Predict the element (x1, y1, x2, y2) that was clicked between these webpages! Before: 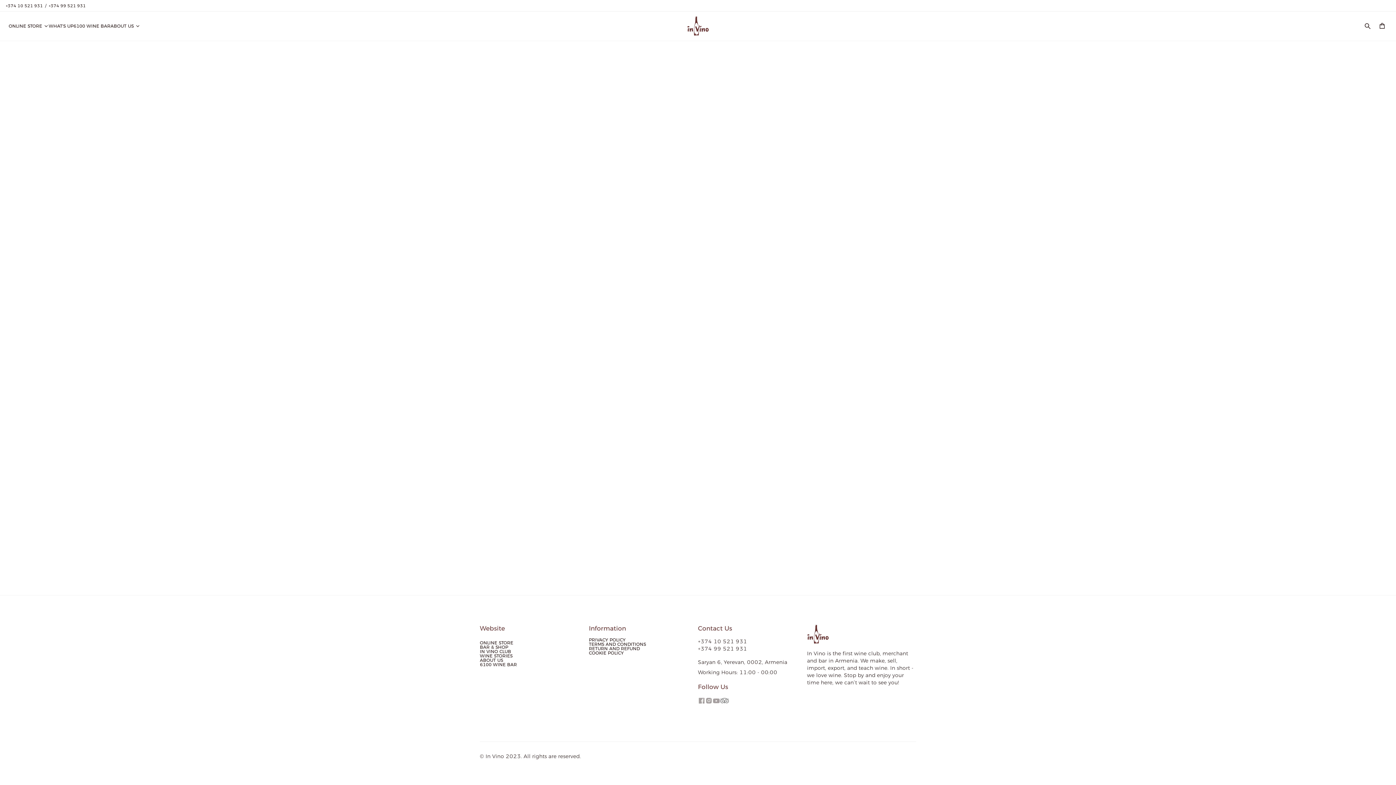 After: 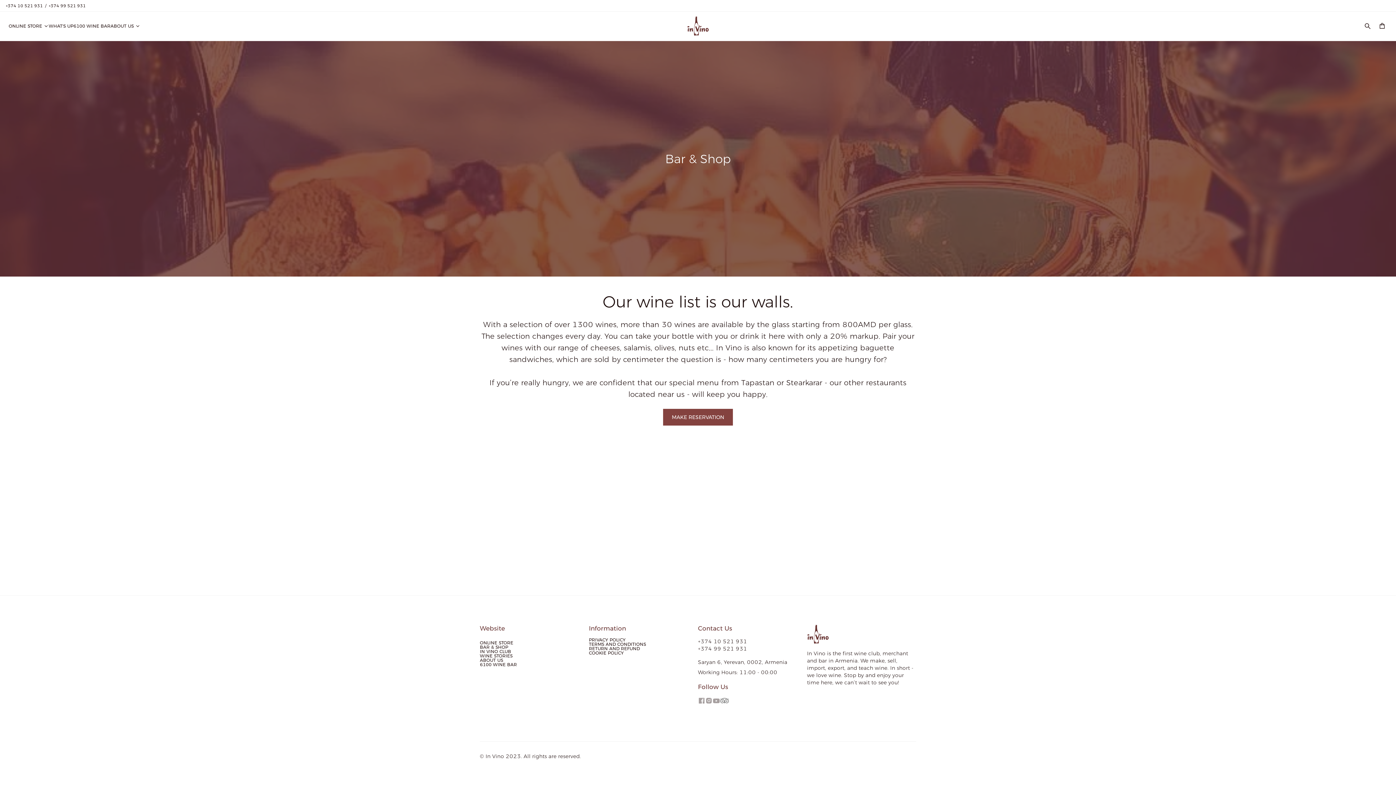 Action: label: BAR & SHOP bbox: (480, 645, 508, 649)